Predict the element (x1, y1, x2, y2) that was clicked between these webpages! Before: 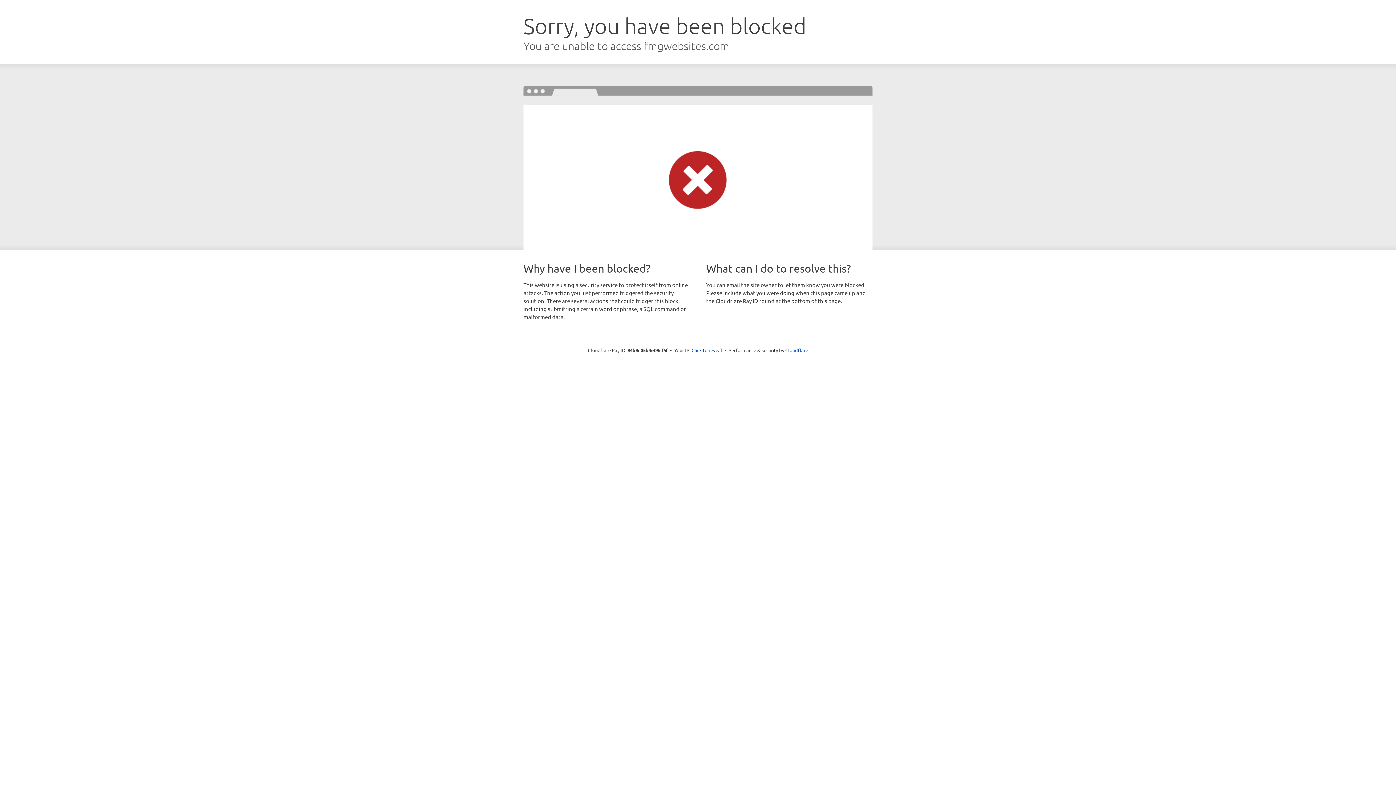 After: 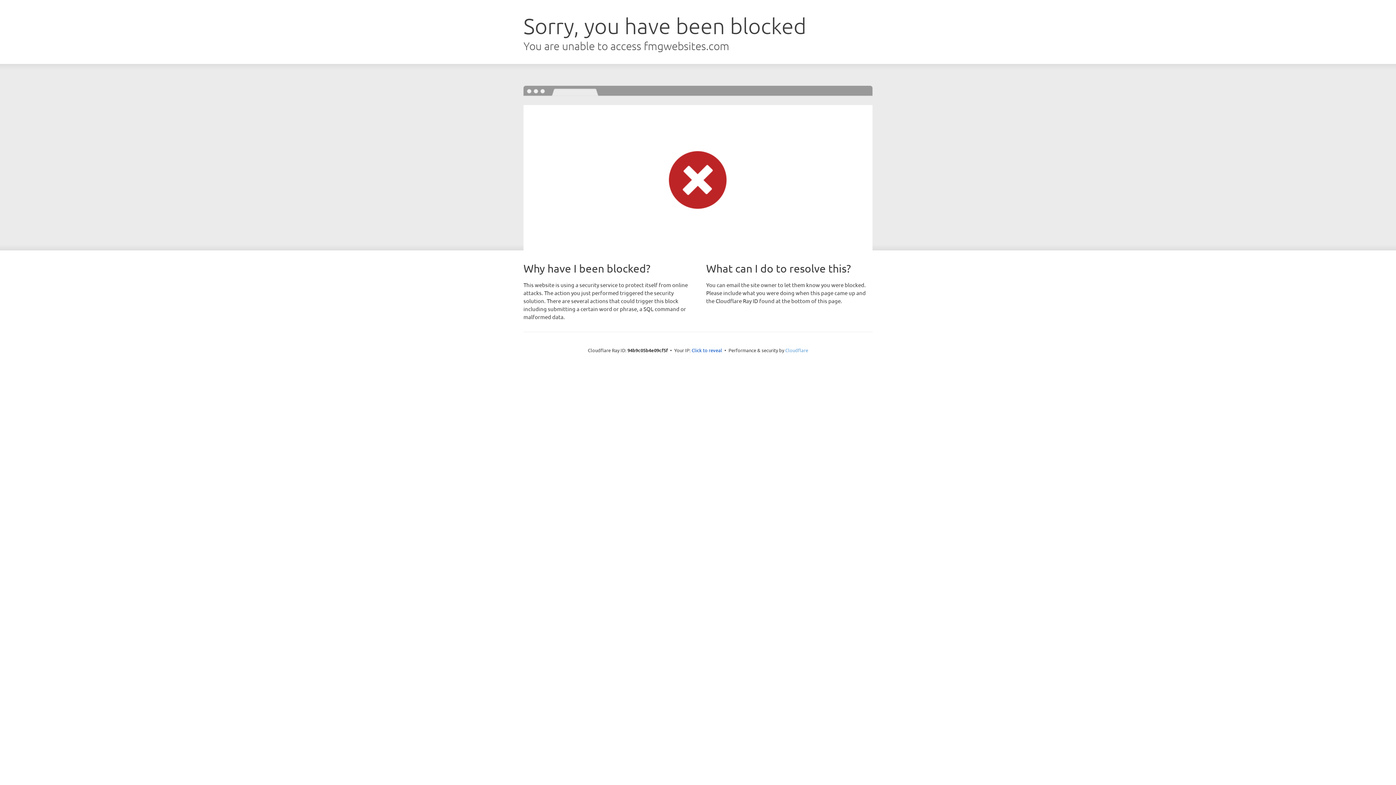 Action: bbox: (785, 347, 808, 353) label: Cloudflare